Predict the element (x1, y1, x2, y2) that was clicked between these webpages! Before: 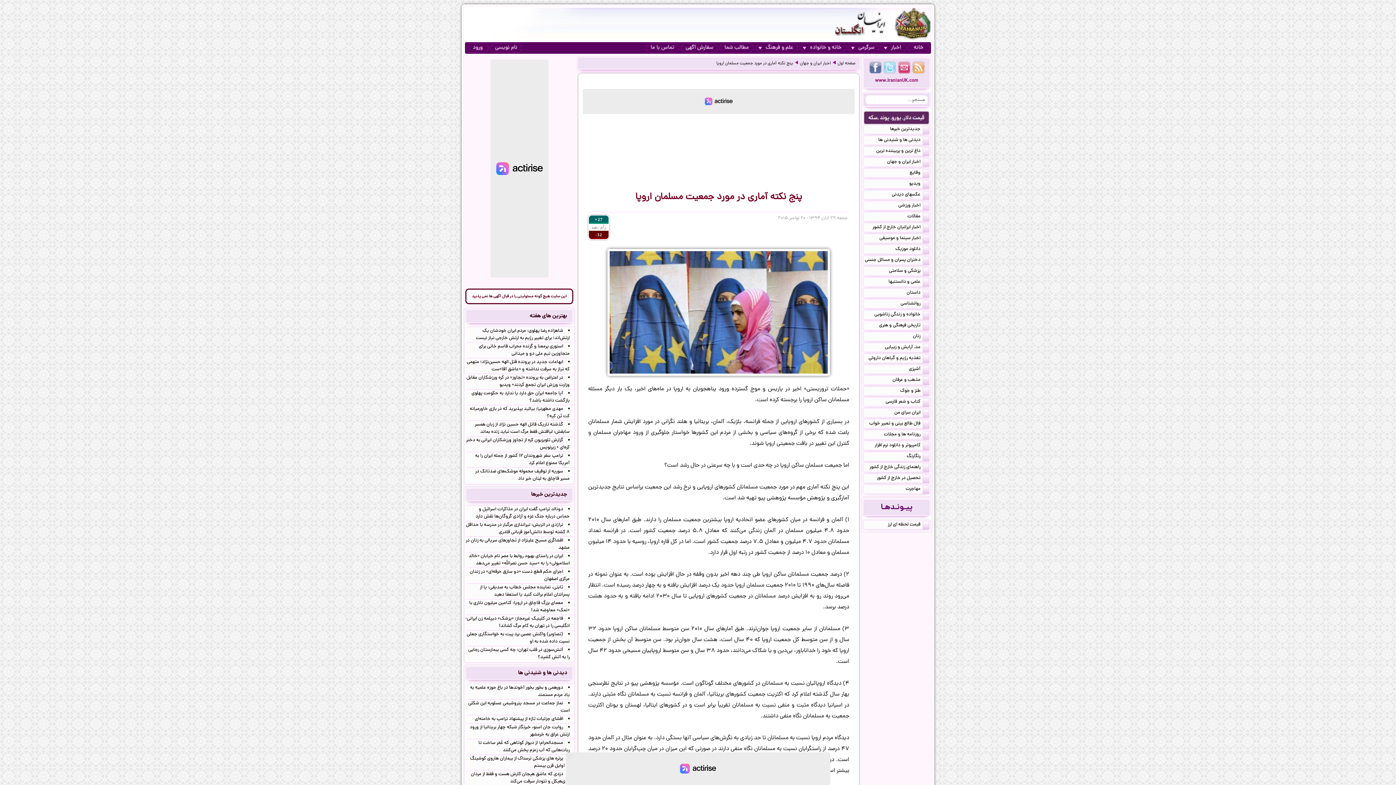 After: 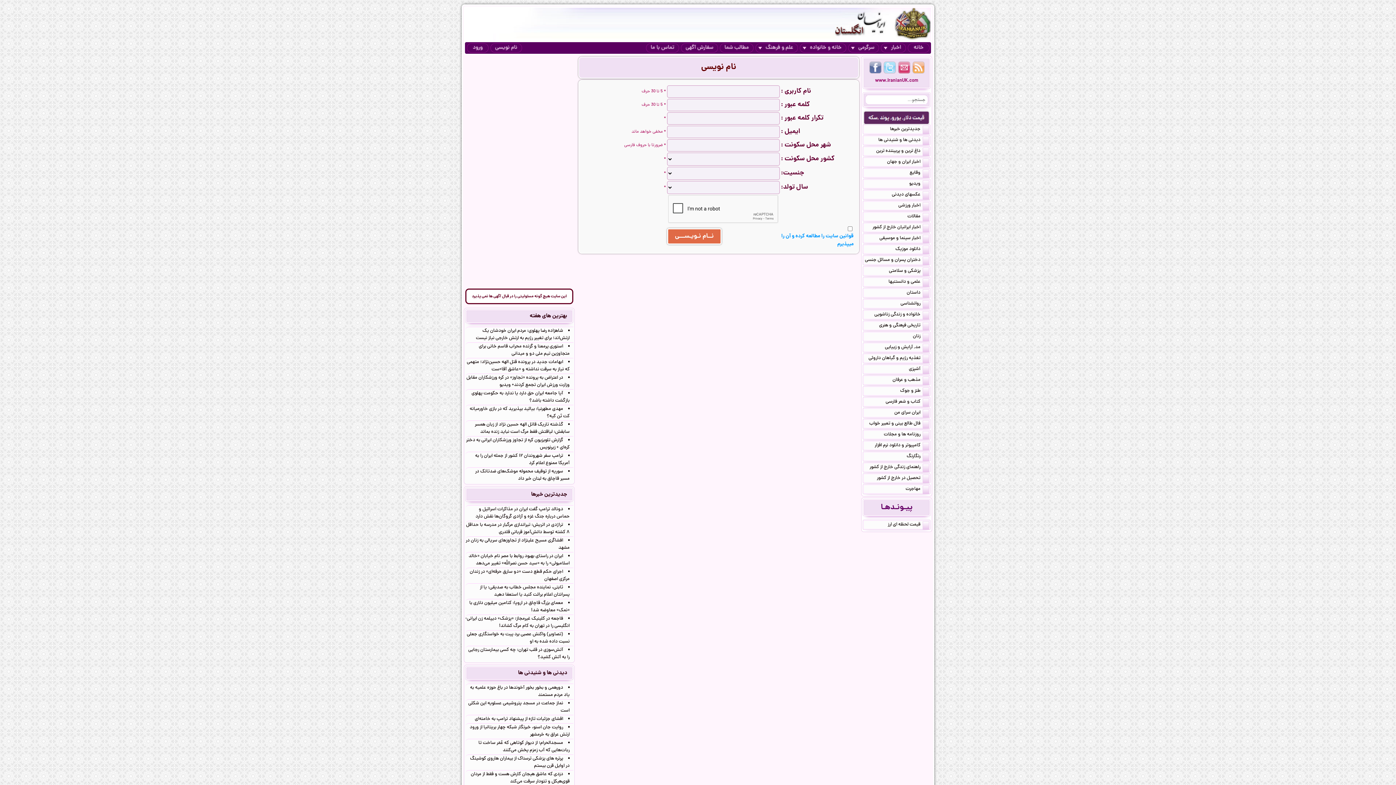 Action: bbox: (490, 43, 522, 52) label: نام نویسی